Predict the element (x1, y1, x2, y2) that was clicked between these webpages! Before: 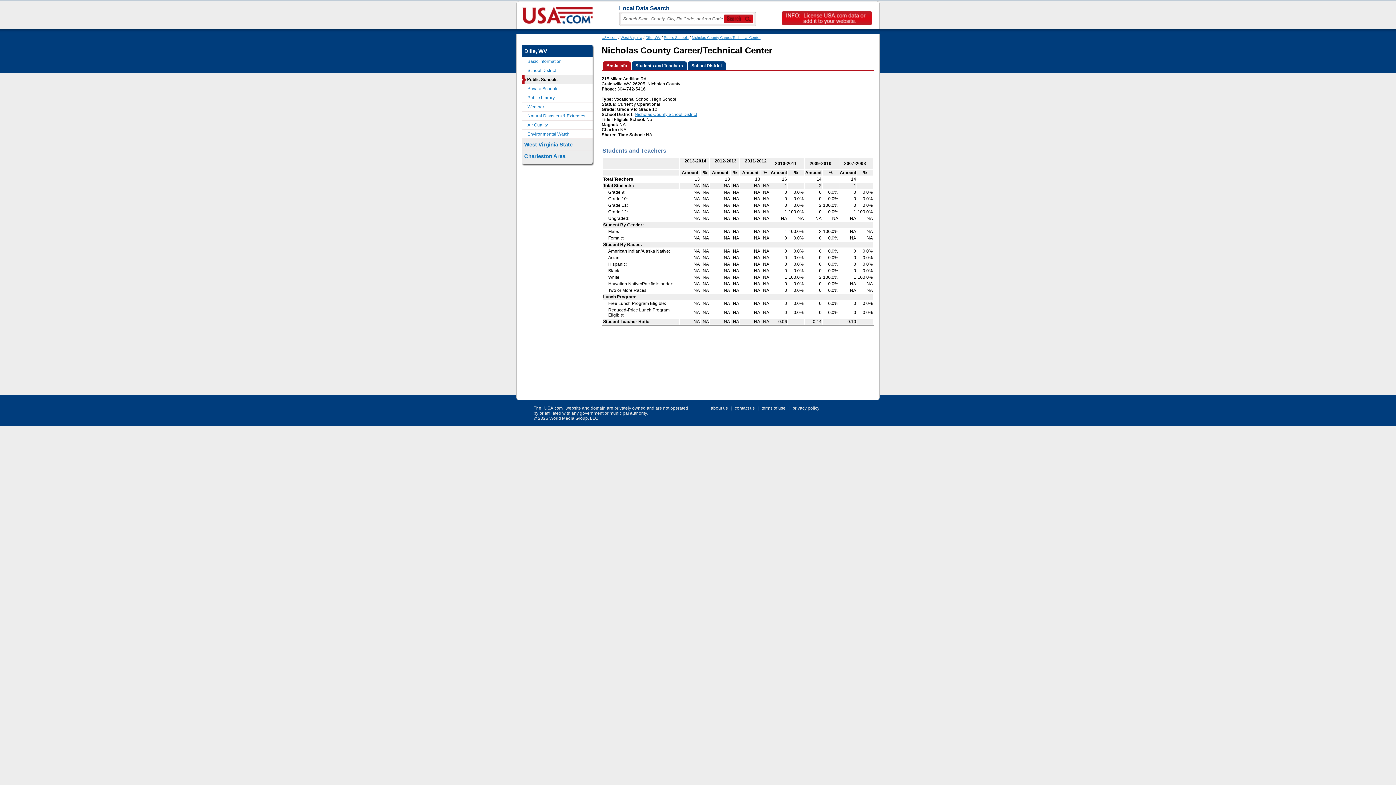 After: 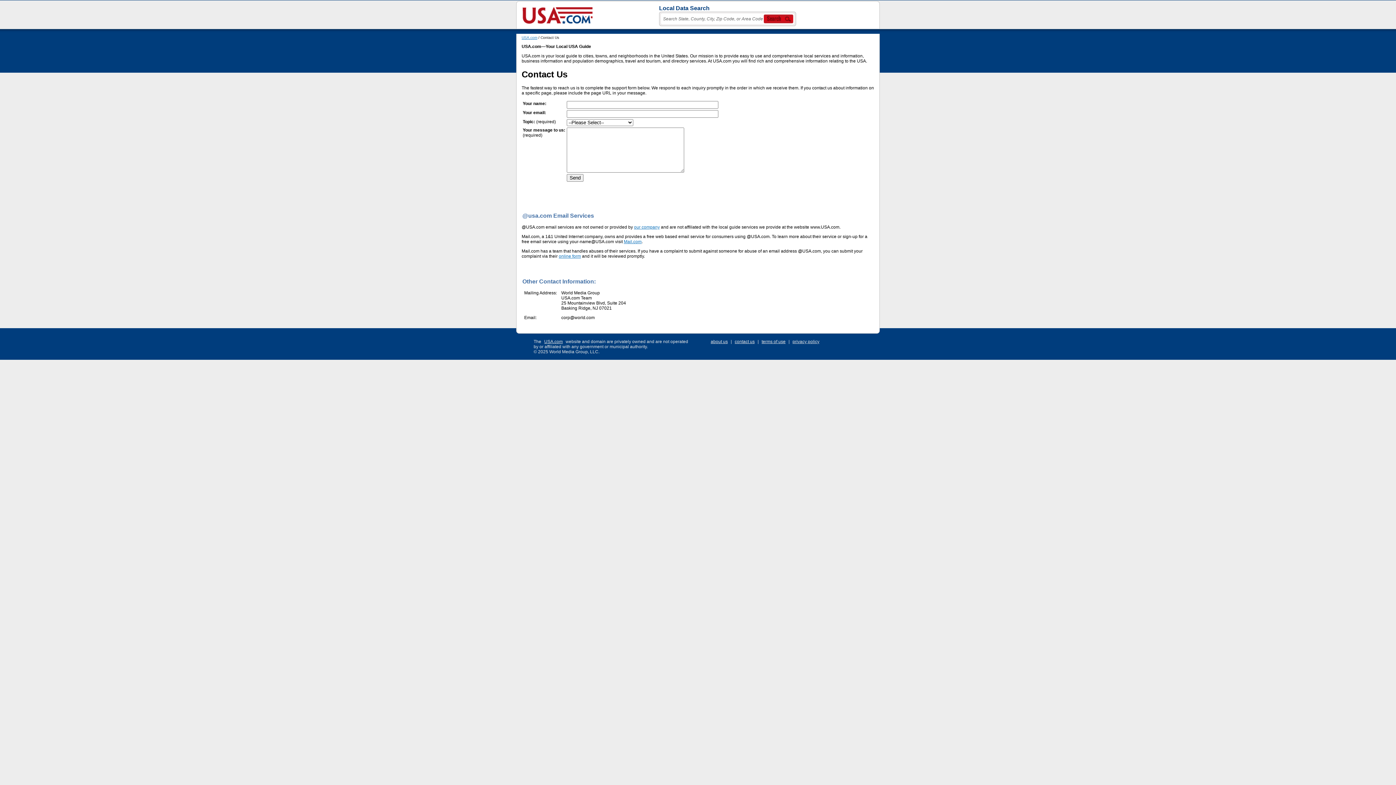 Action: bbox: (734, 405, 754, 410) label: contact us